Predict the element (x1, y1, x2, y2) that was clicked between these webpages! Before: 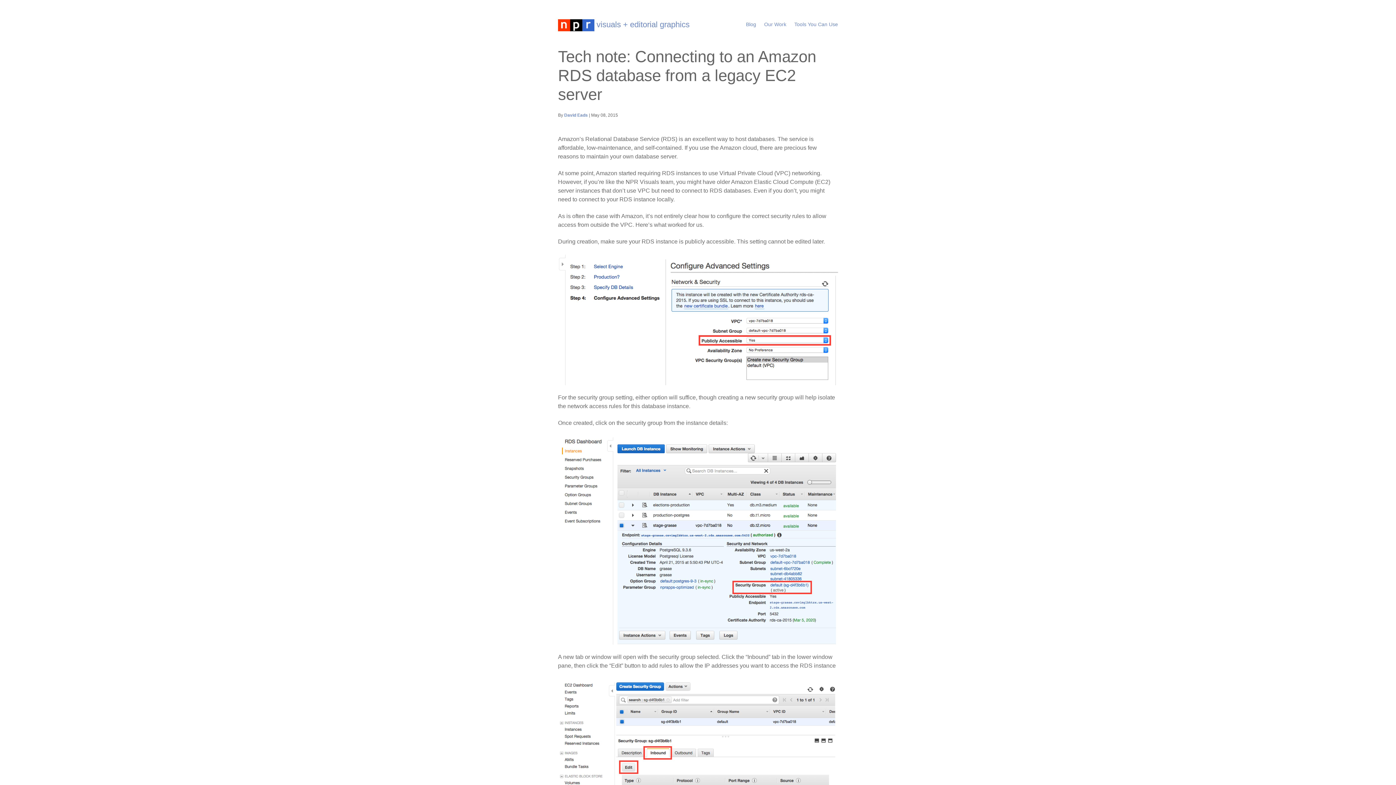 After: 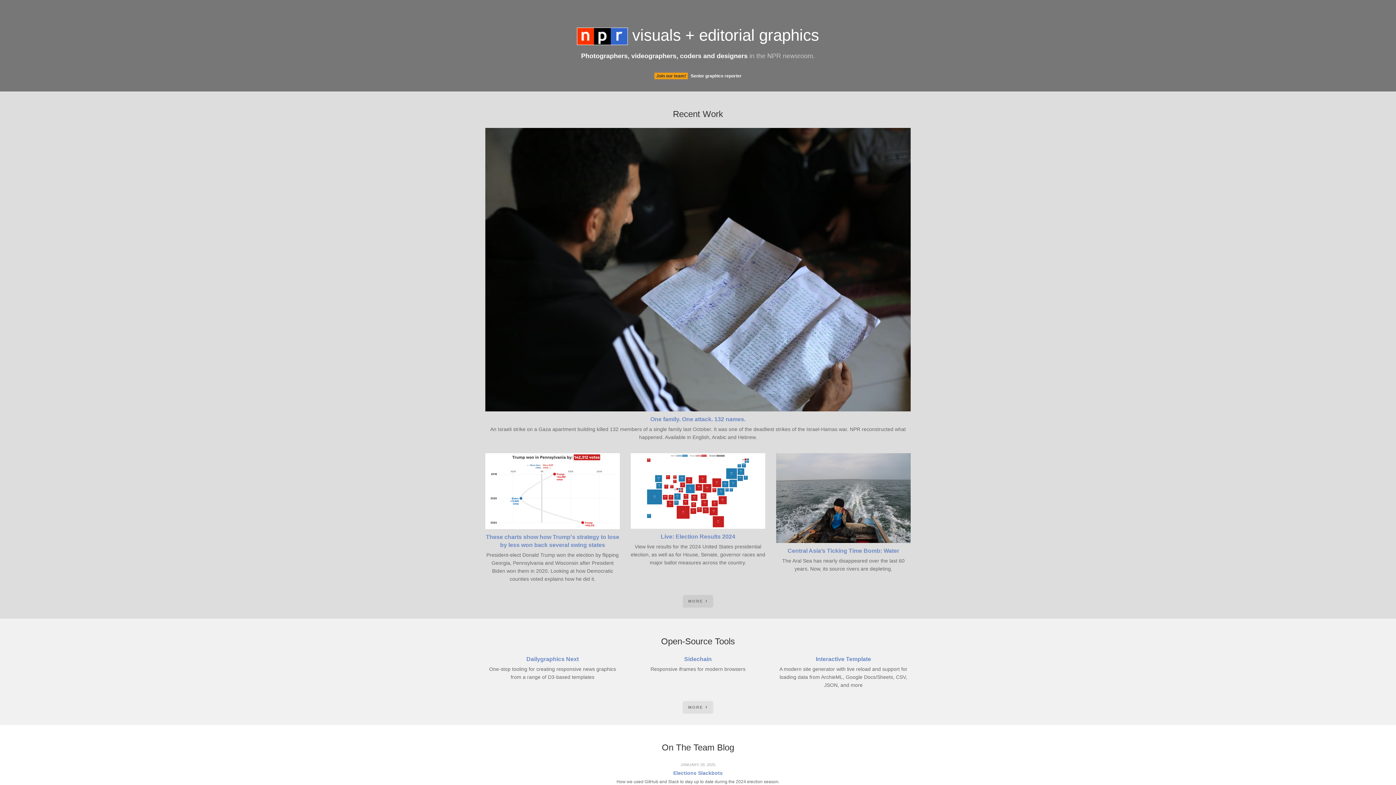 Action: label:  visuals + editorial graphics bbox: (558, 20, 689, 29)